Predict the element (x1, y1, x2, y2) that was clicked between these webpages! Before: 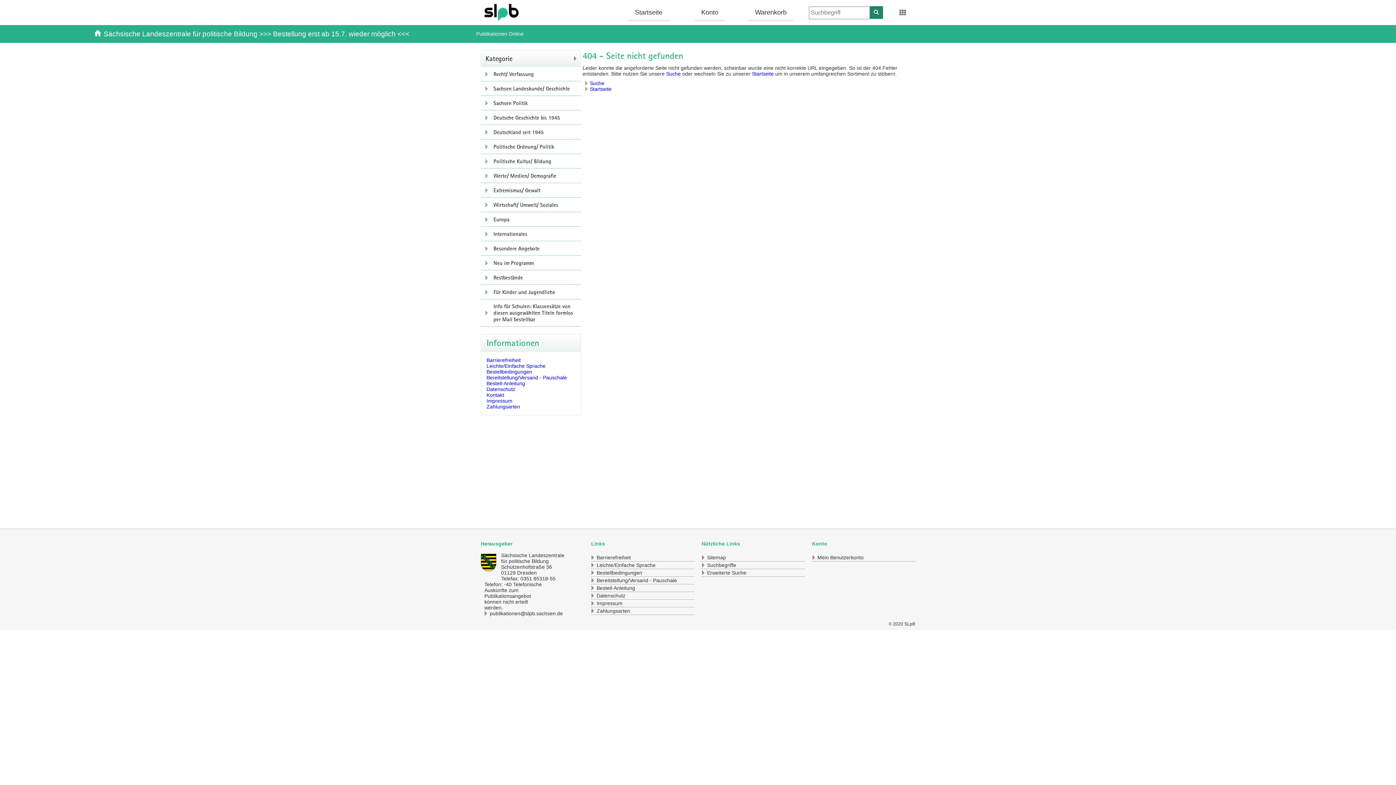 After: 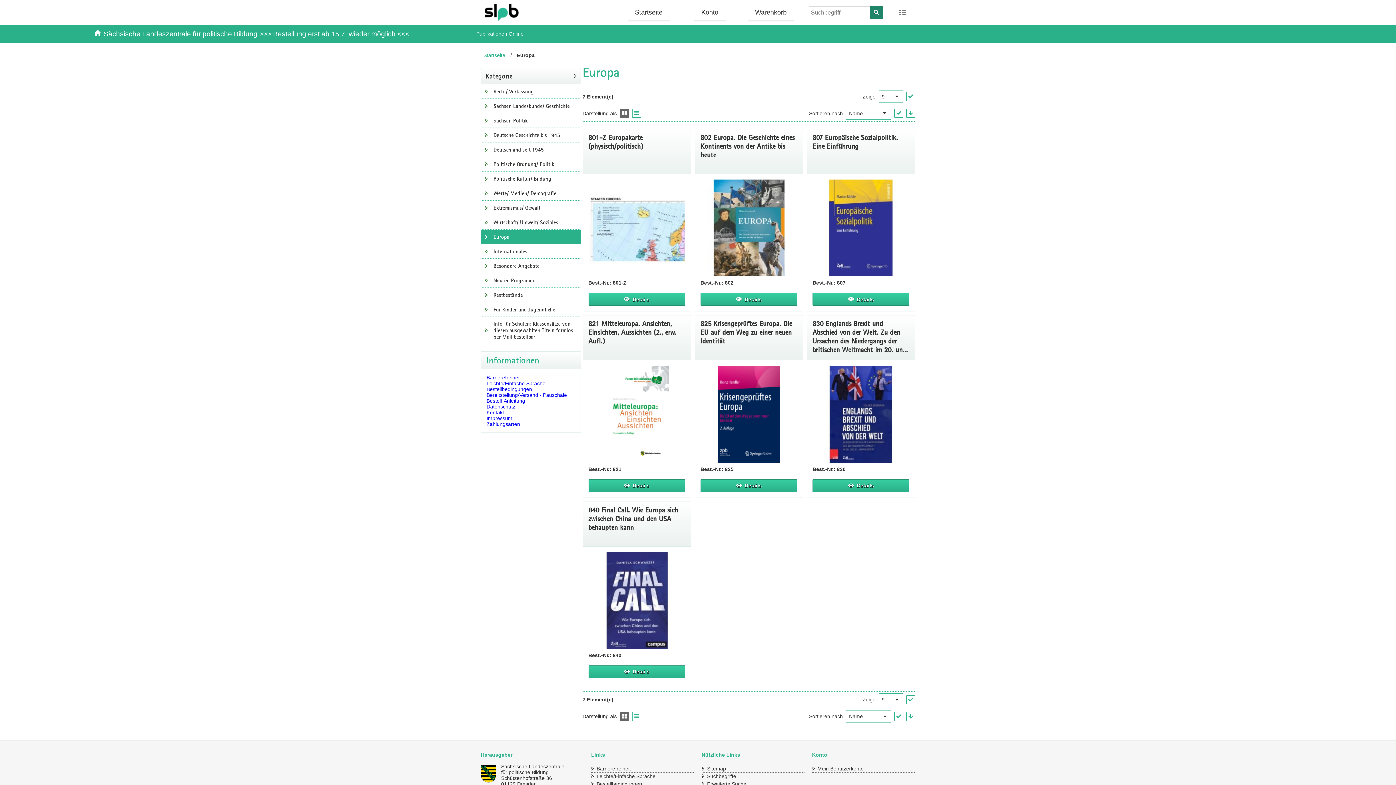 Action: label: Europa bbox: (491, 212, 580, 226)